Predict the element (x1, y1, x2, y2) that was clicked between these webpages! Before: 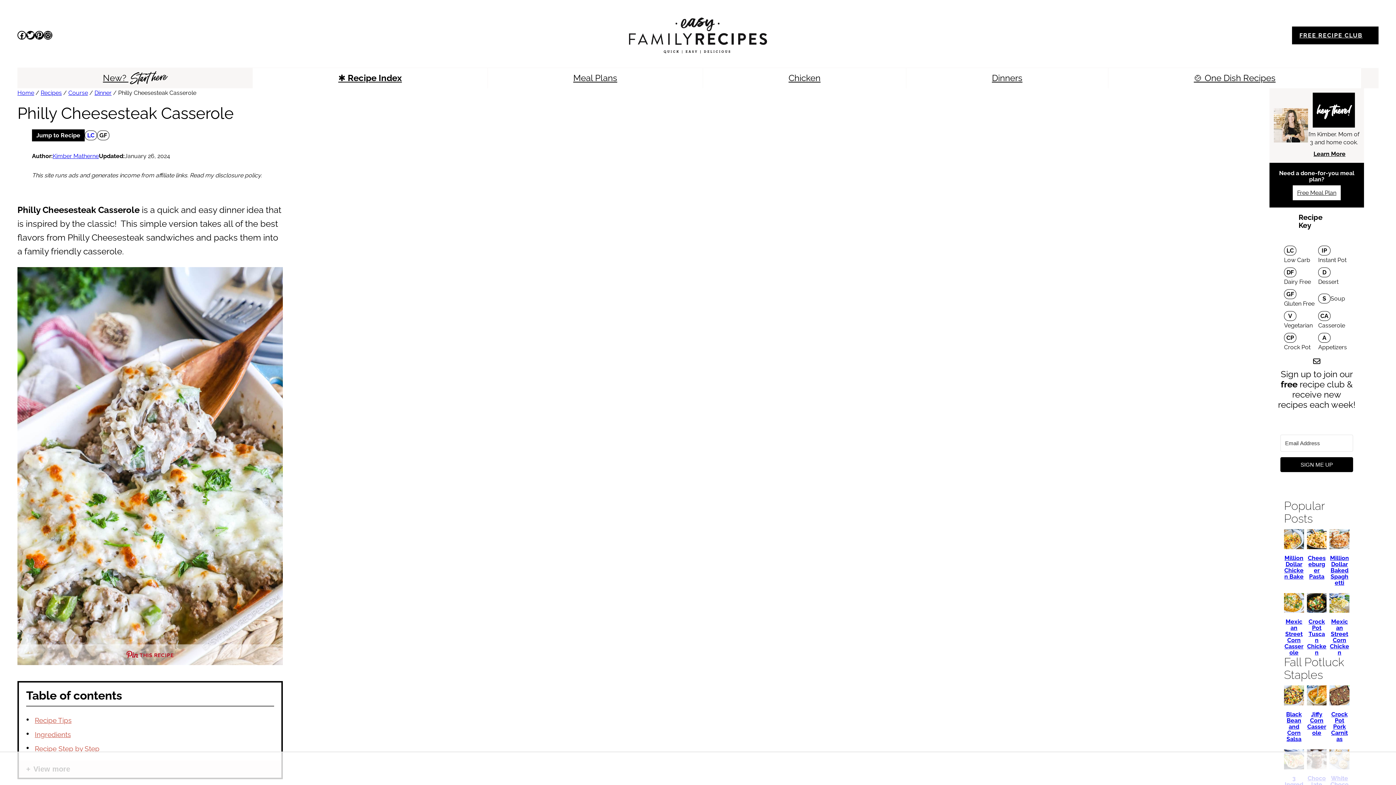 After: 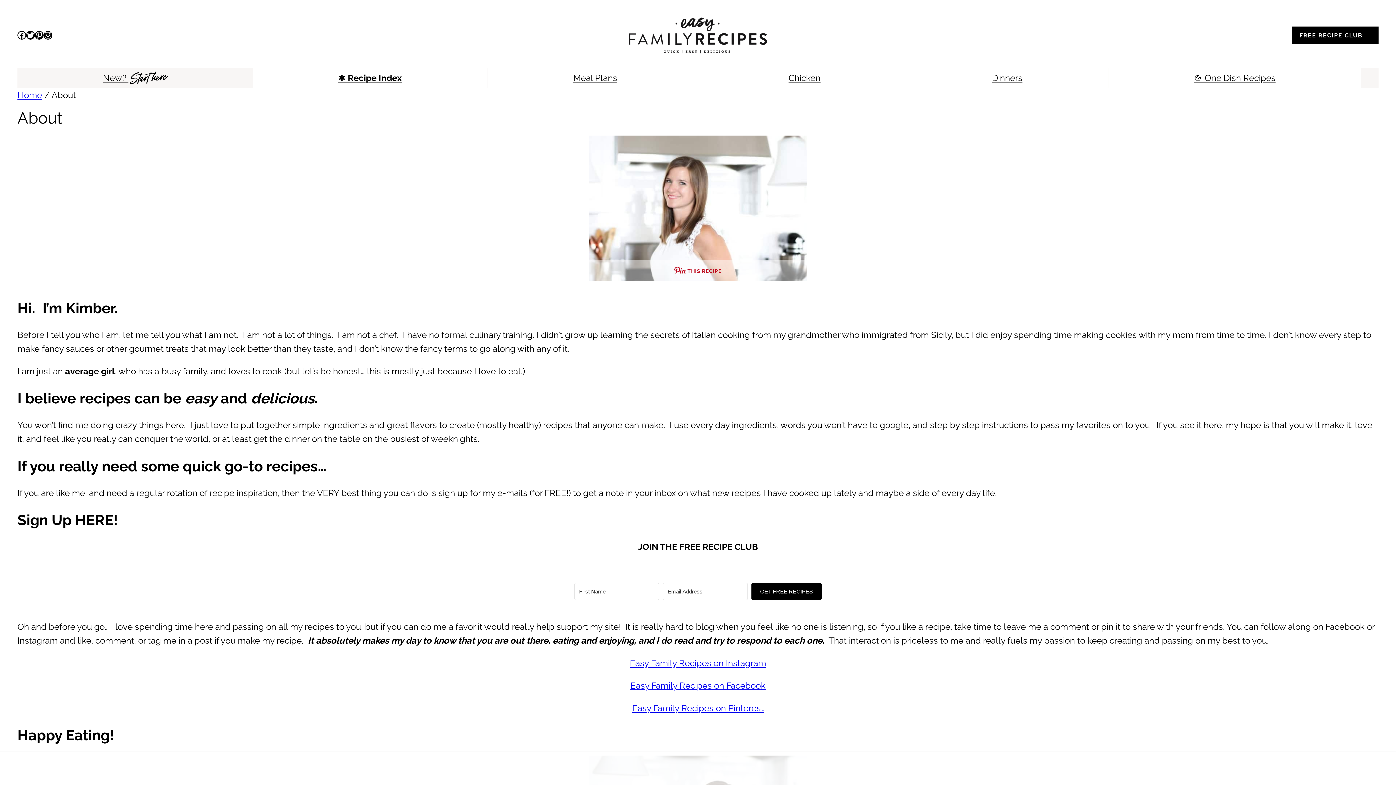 Action: bbox: (1313, 149, 1354, 158) label: Learn More